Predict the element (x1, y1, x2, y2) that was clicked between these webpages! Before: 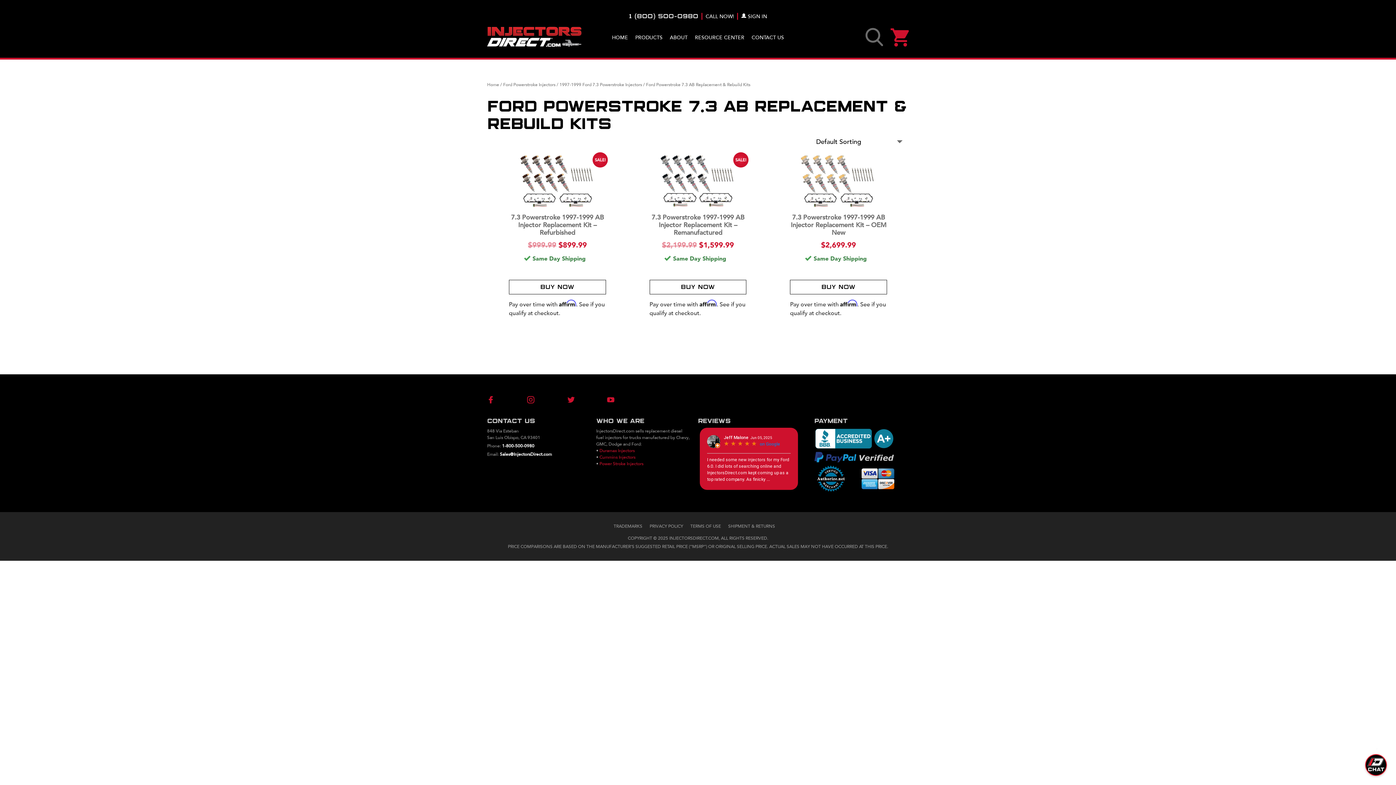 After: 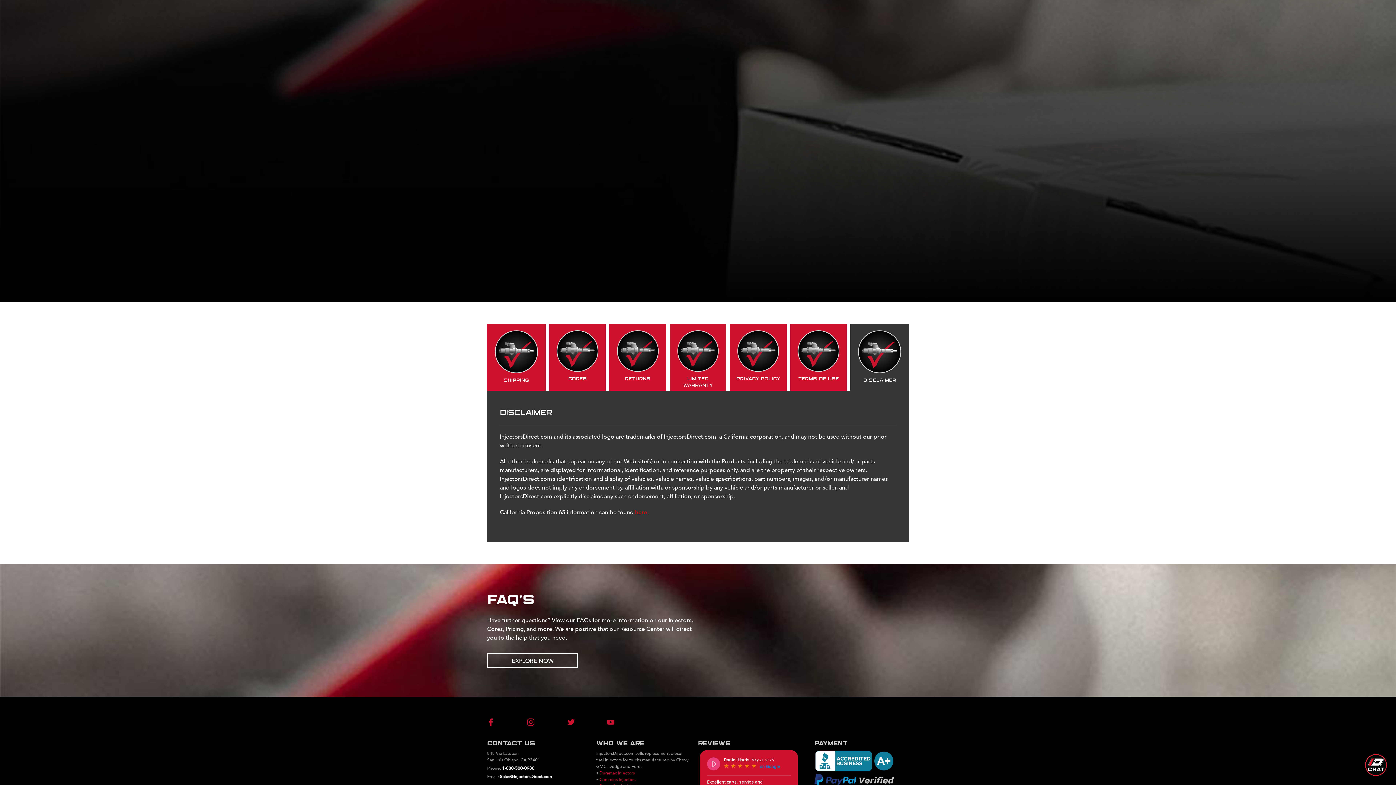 Action: bbox: (613, 523, 642, 529) label: TRADEMARKS